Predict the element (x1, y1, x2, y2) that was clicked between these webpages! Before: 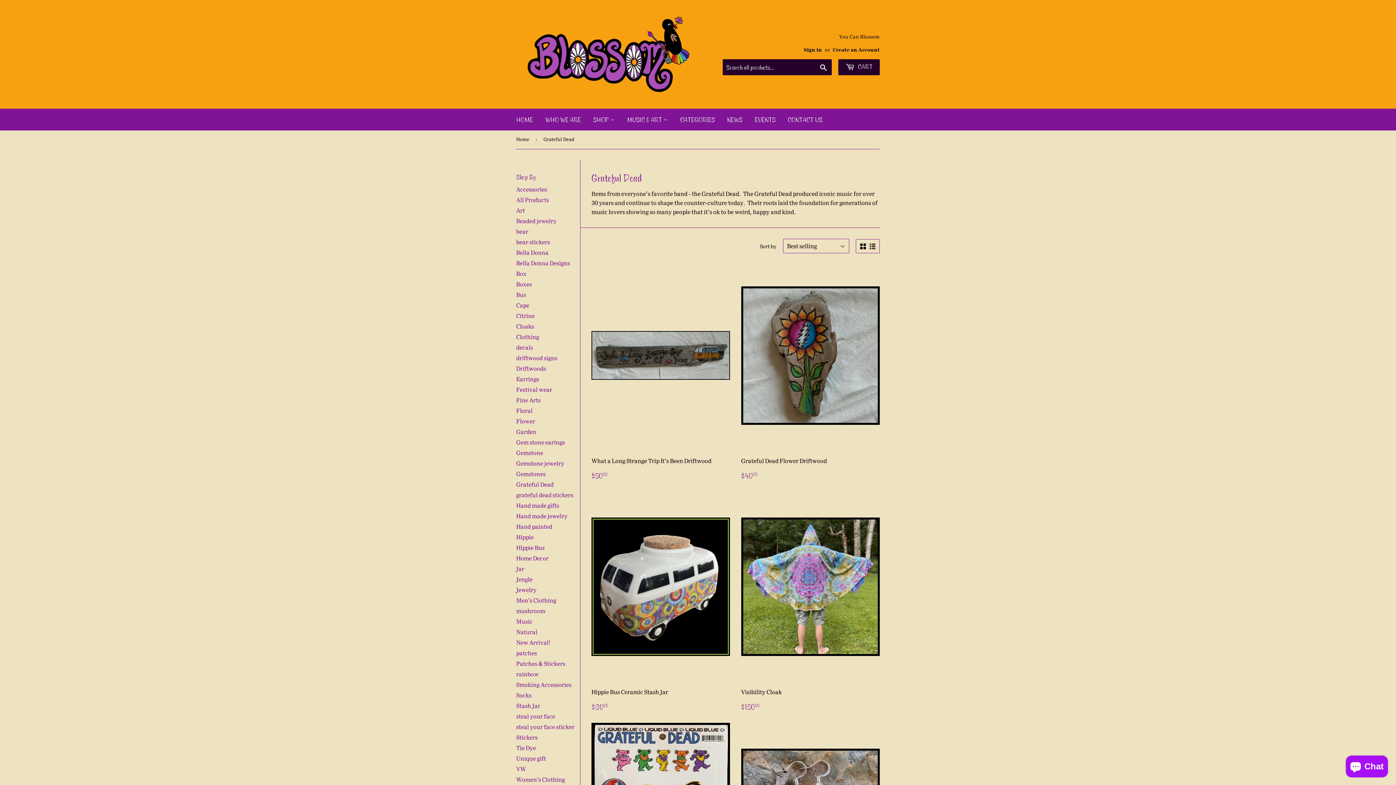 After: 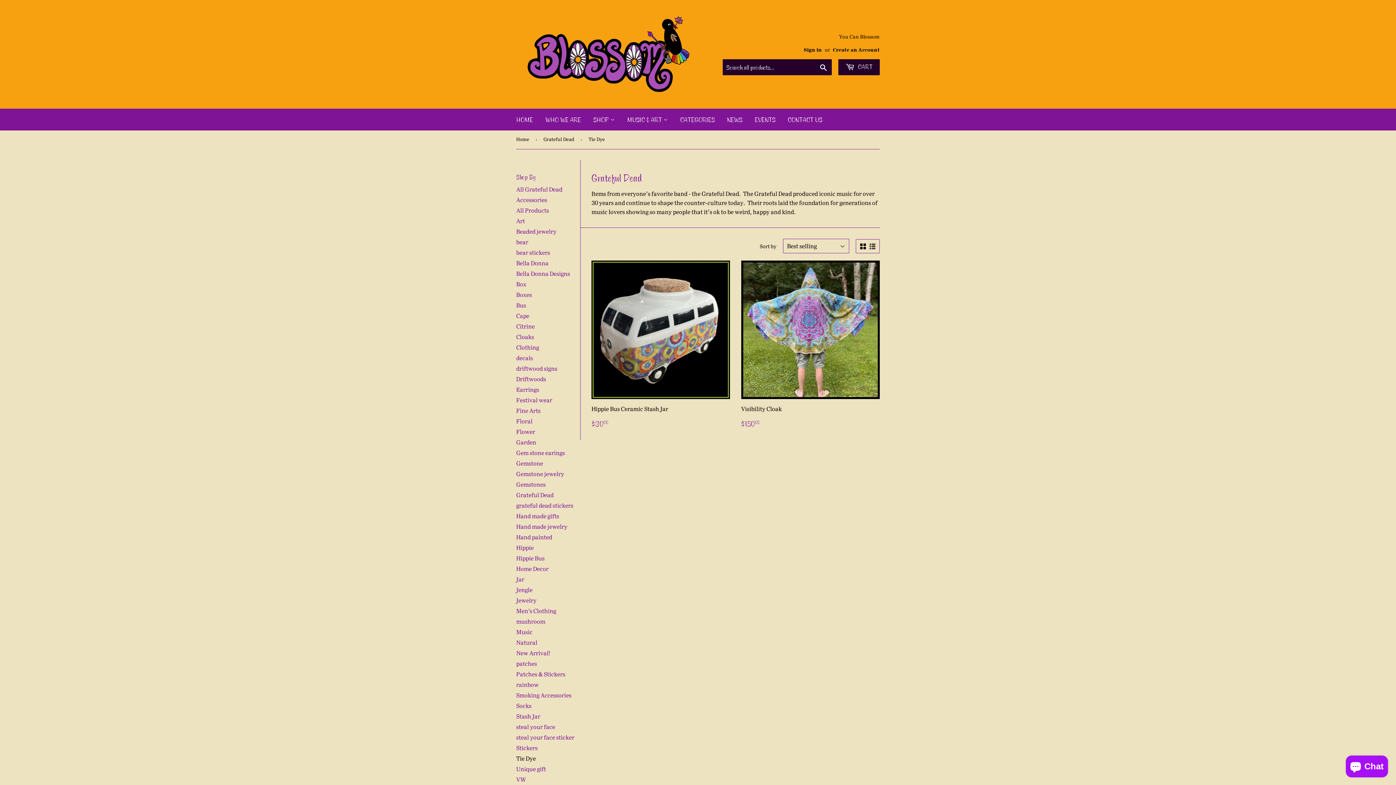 Action: bbox: (516, 744, 536, 752) label: Tie Dye